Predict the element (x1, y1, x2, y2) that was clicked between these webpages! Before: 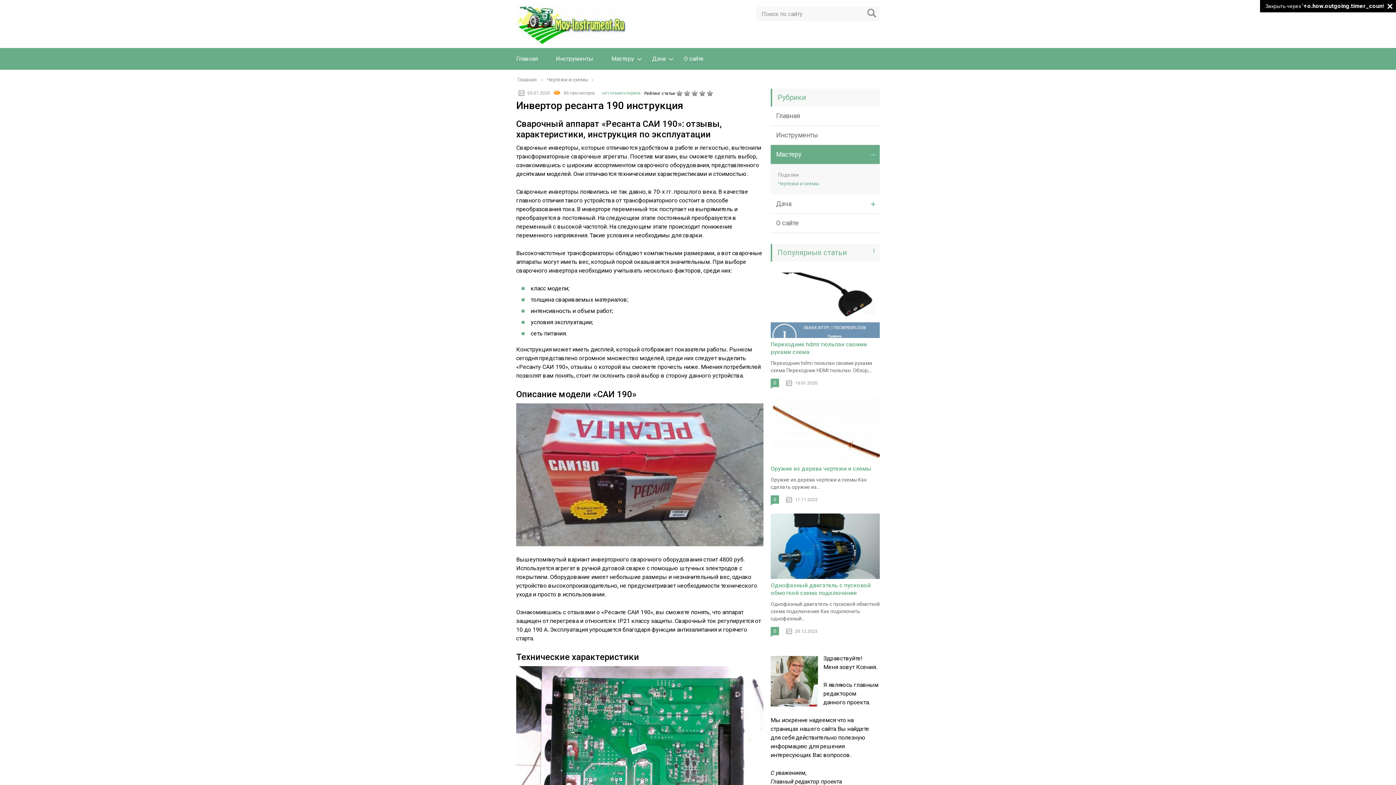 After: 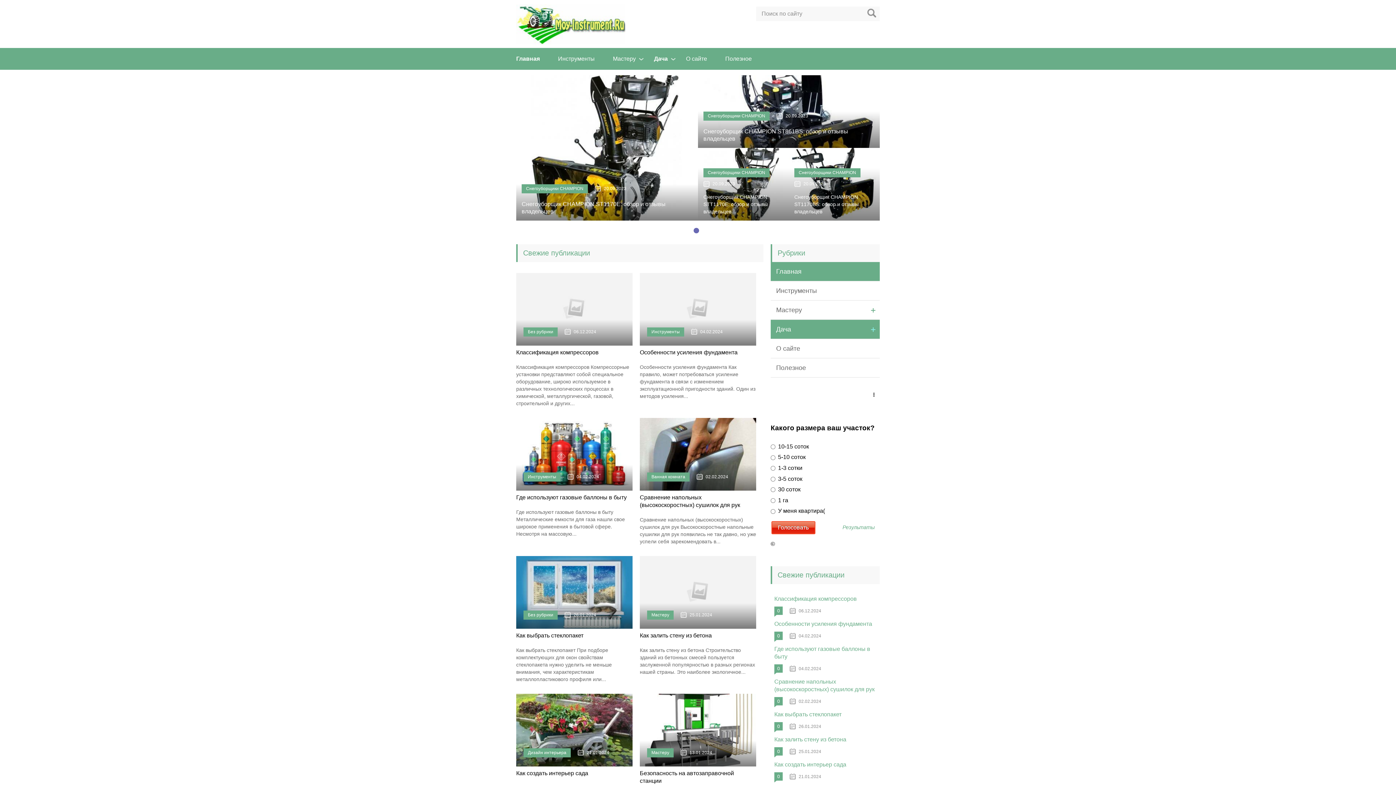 Action: bbox: (770, 106, 880, 125) label: Главная